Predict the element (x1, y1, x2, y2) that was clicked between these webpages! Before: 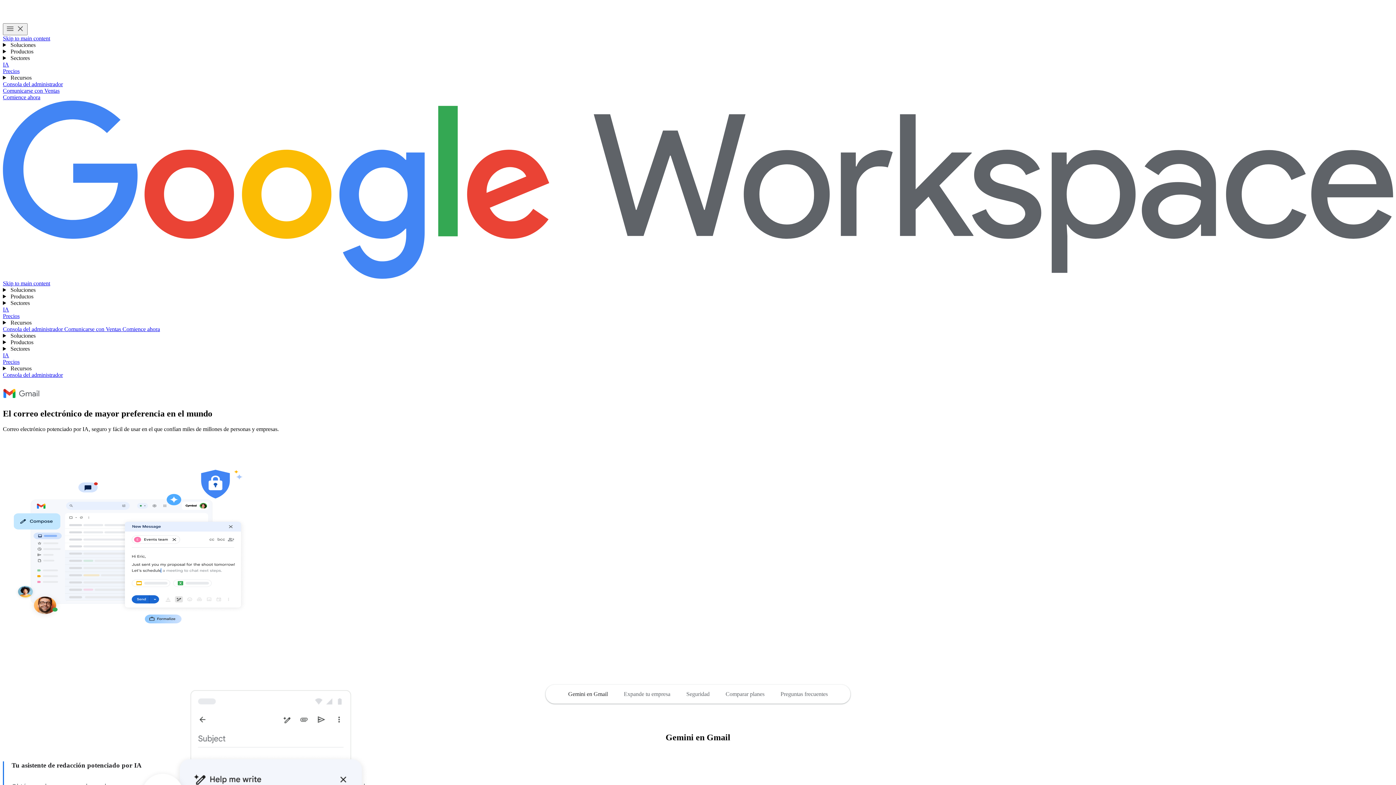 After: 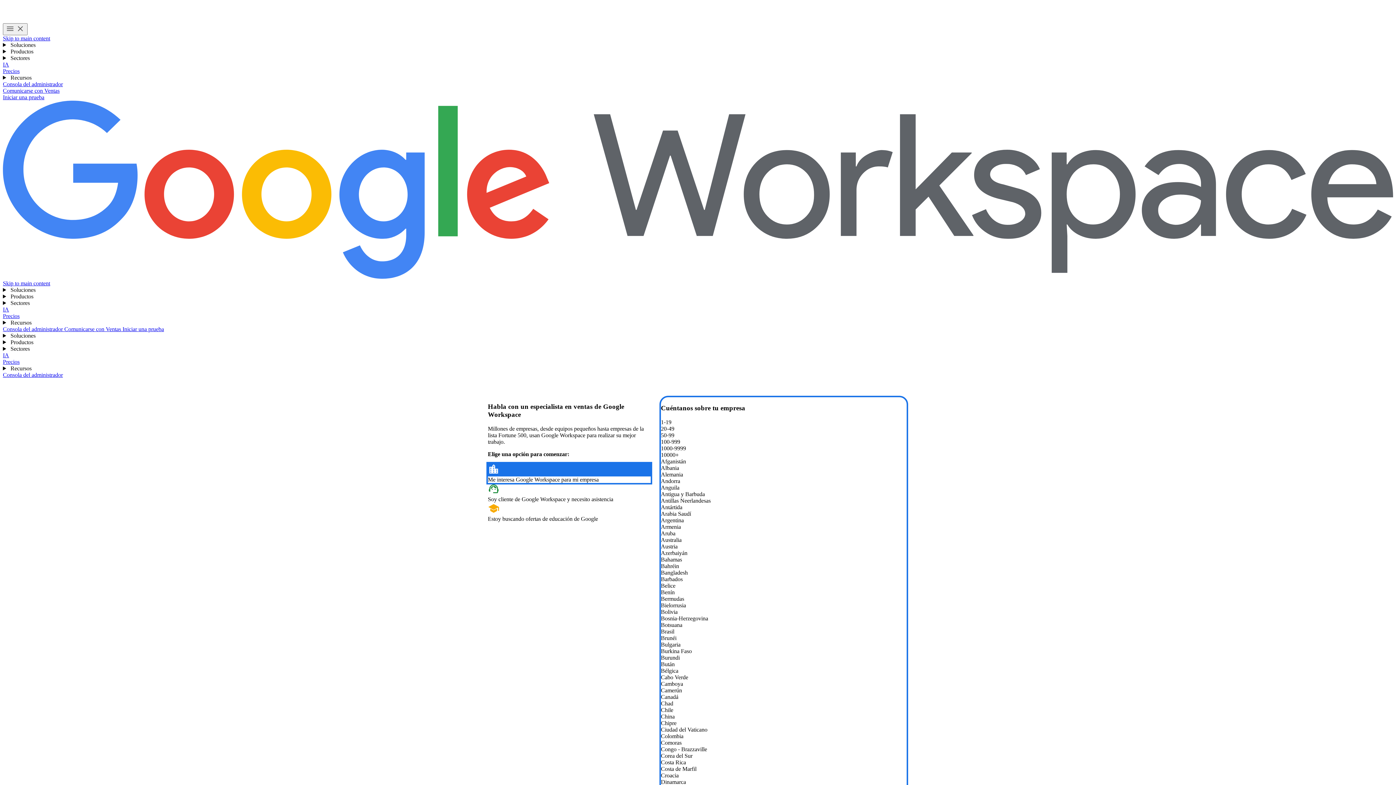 Action: bbox: (64, 326, 122, 332) label: Comunicarse con el equipo de Ventas de Google Workspace